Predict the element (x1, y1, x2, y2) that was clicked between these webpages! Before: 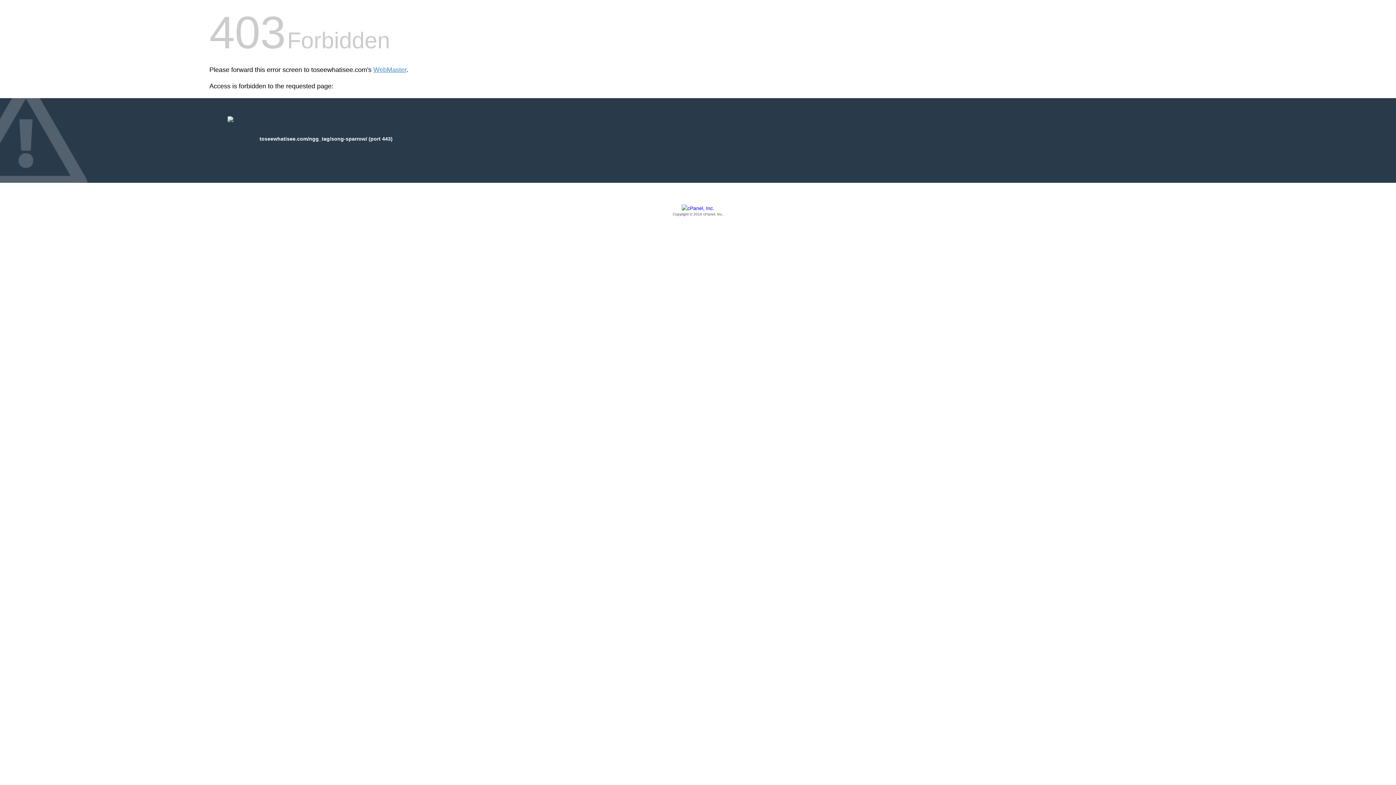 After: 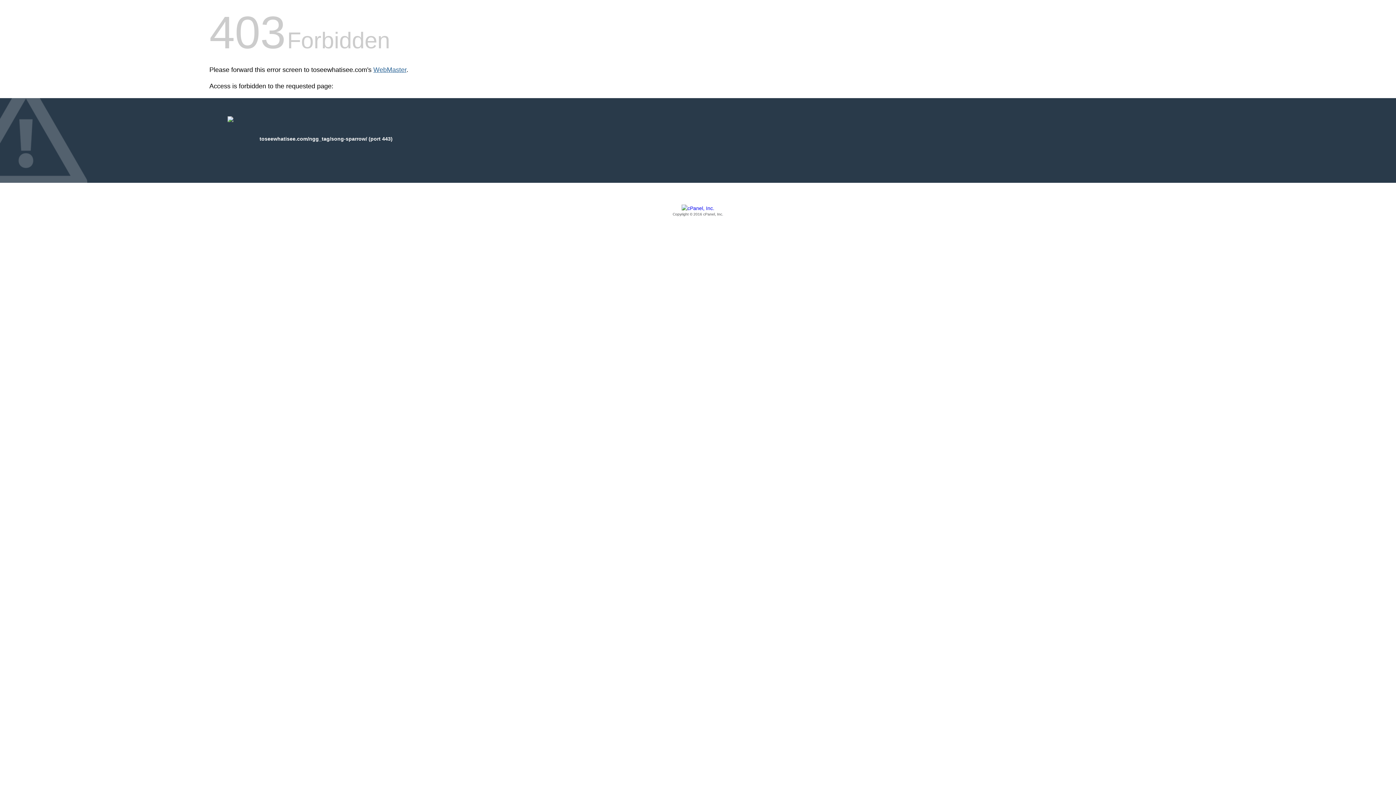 Action: bbox: (373, 66, 406, 73) label: WebMaster